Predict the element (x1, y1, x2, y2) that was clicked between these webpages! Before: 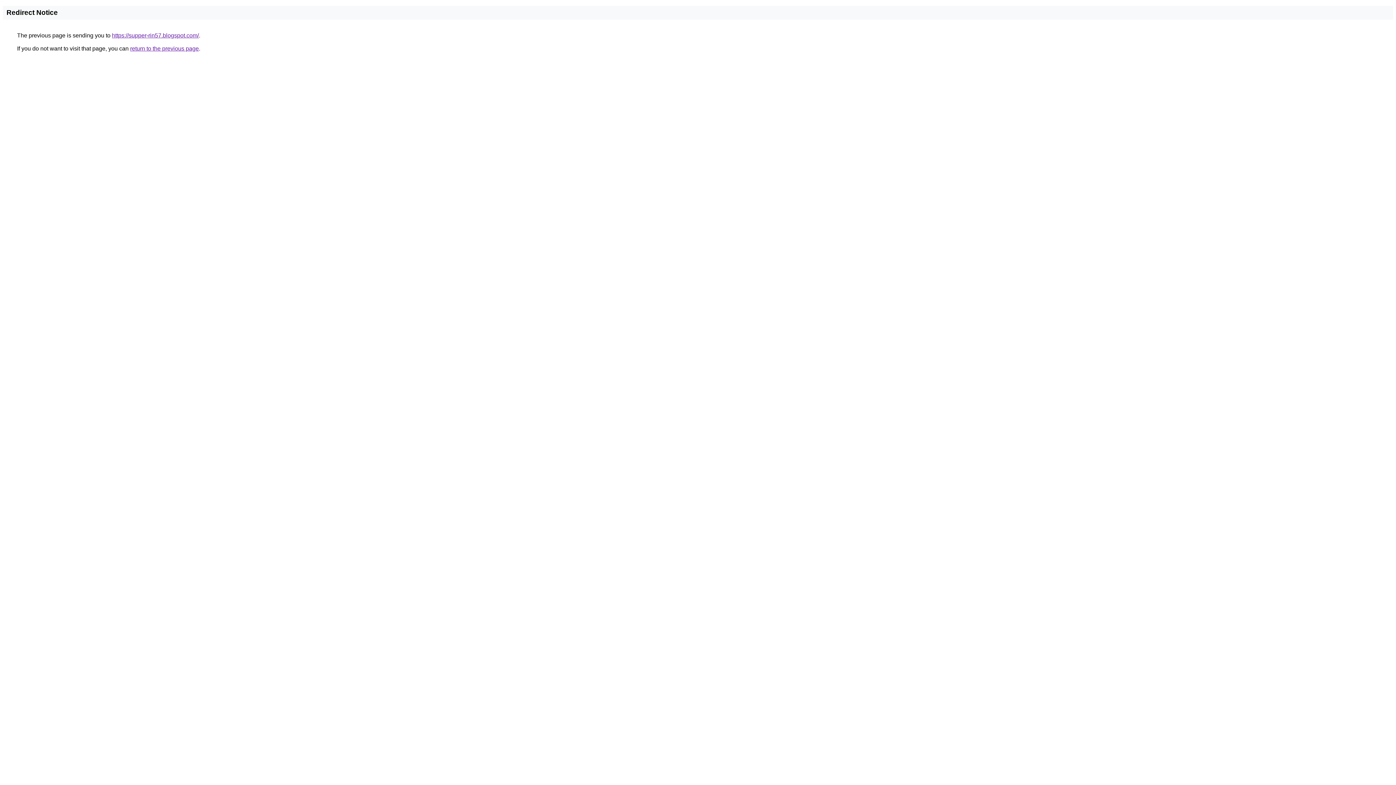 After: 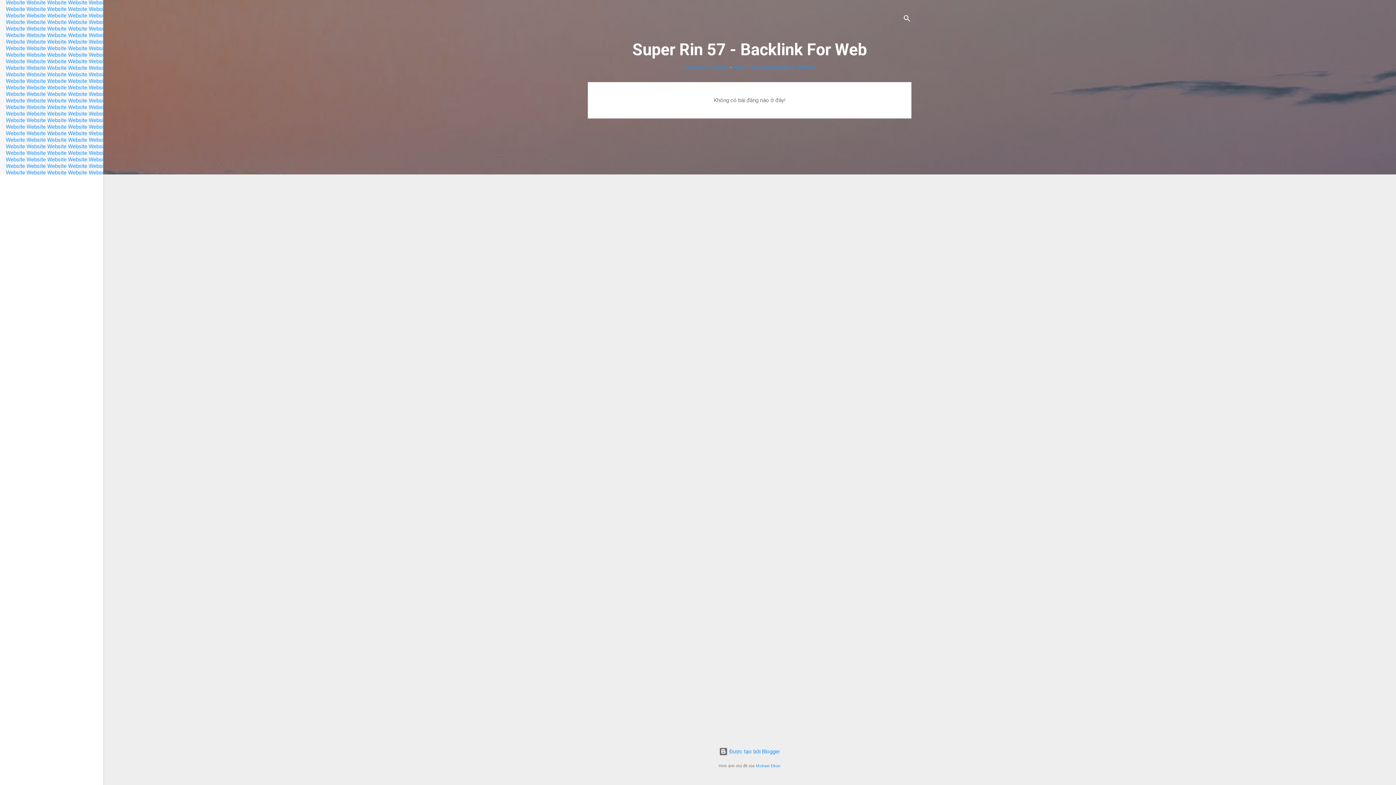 Action: bbox: (112, 32, 198, 38) label: https://supper-rin57.blogspot.com/